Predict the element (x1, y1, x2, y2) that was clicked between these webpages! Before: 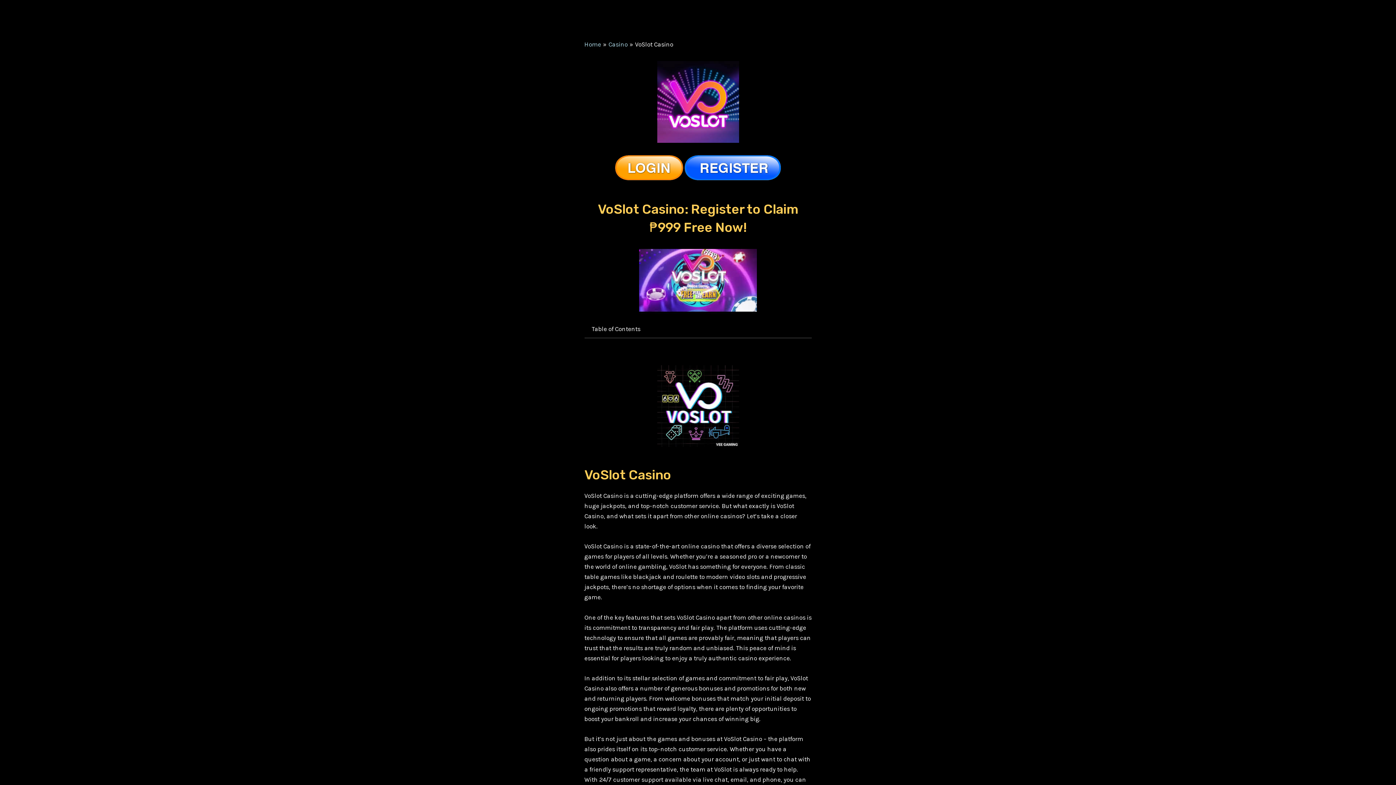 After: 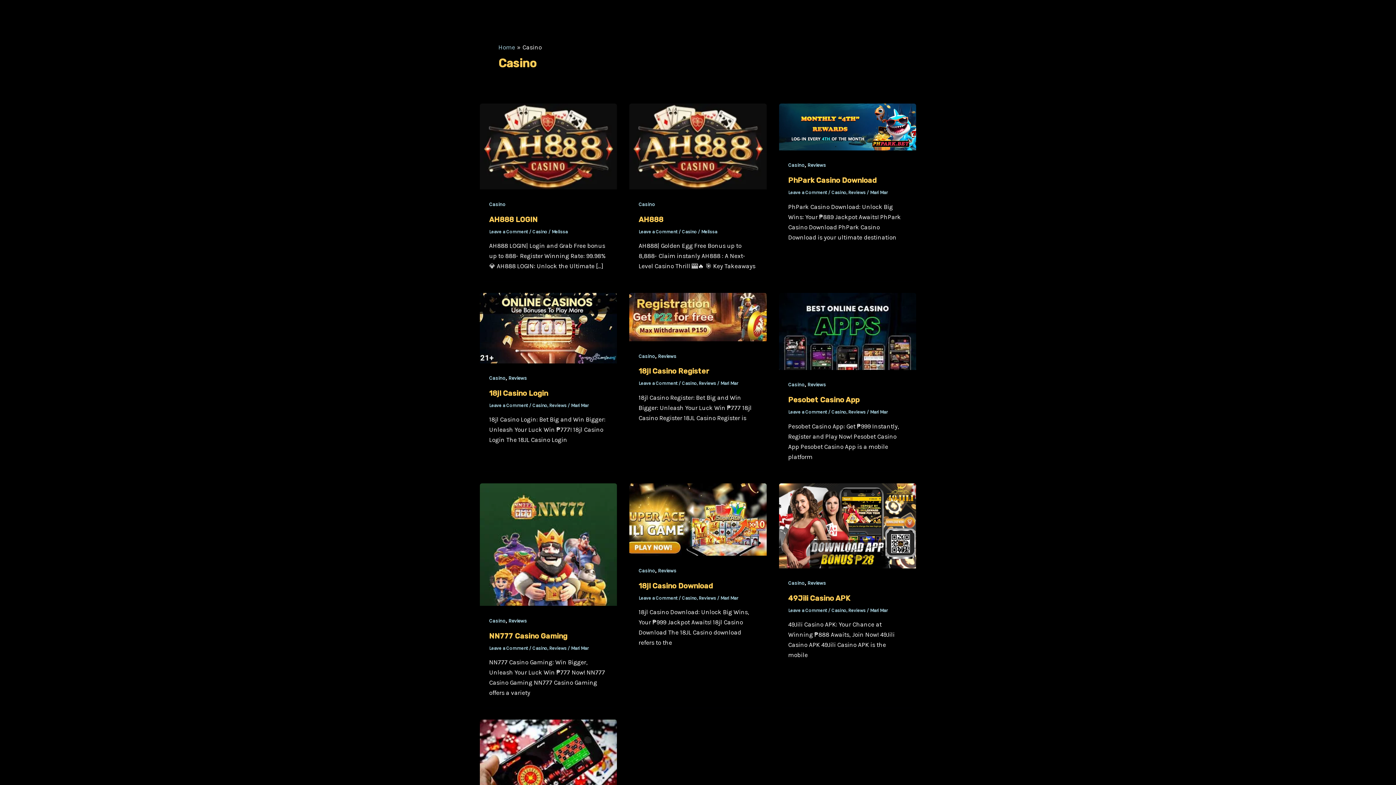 Action: label: Casino bbox: (608, 40, 627, 47)